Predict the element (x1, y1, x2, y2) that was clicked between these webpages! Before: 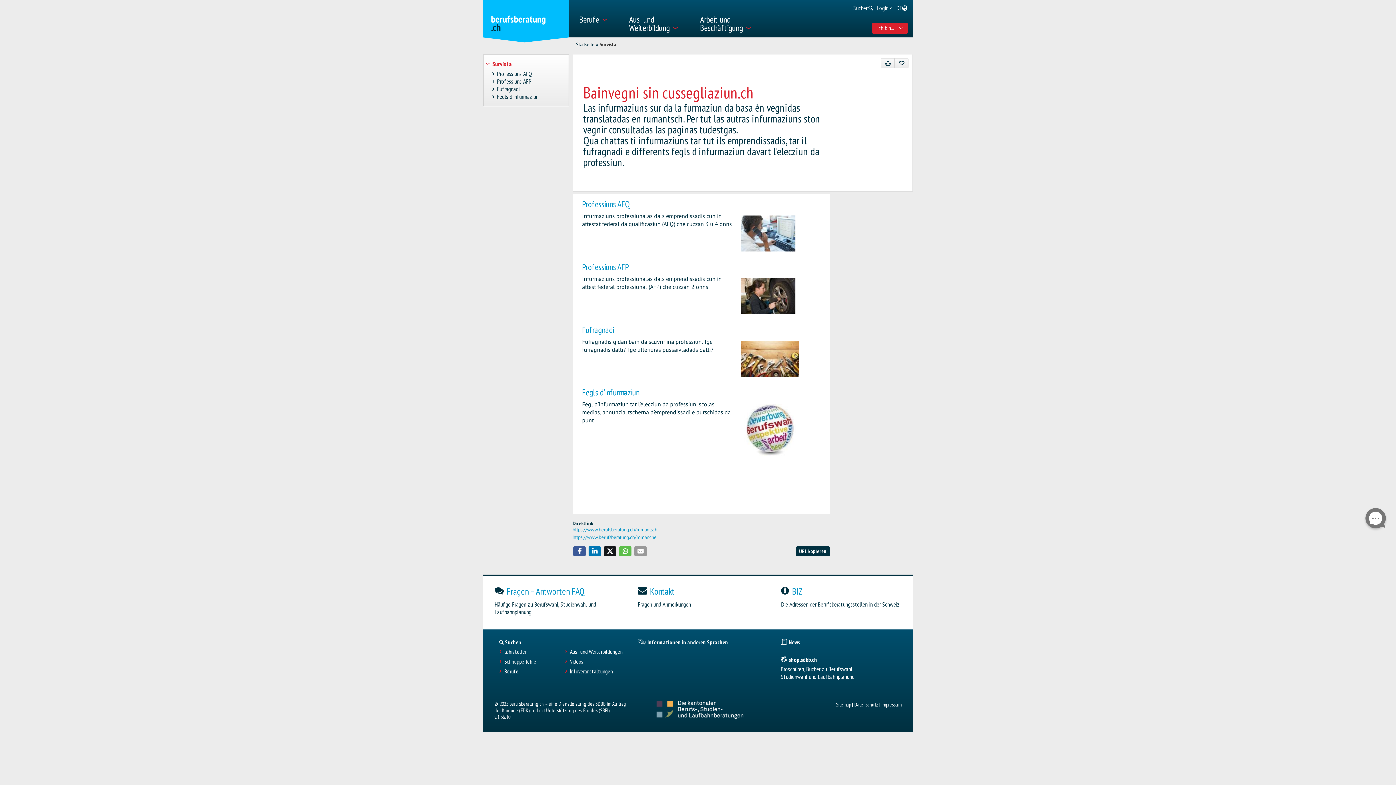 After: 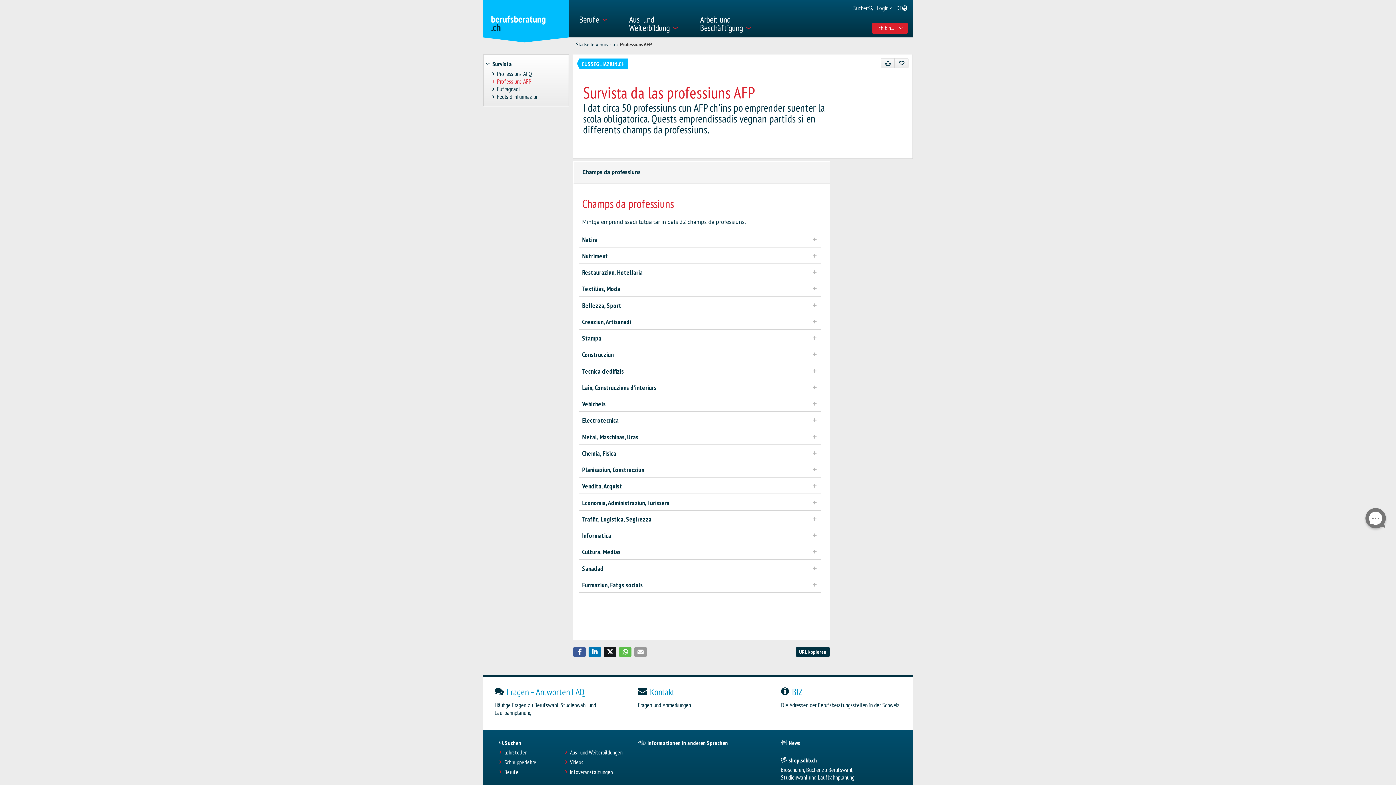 Action: bbox: (490, 77, 565, 85) label: Professiuns AFP